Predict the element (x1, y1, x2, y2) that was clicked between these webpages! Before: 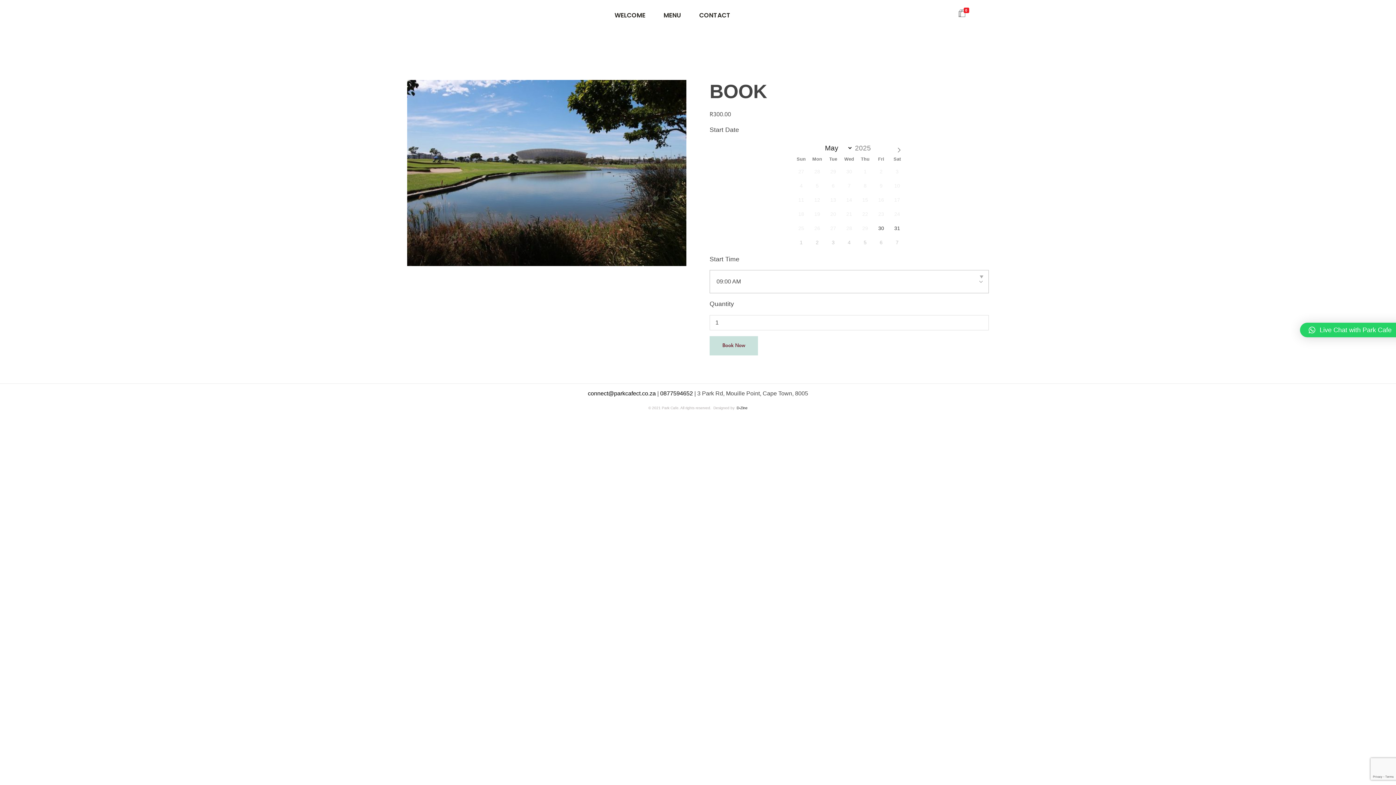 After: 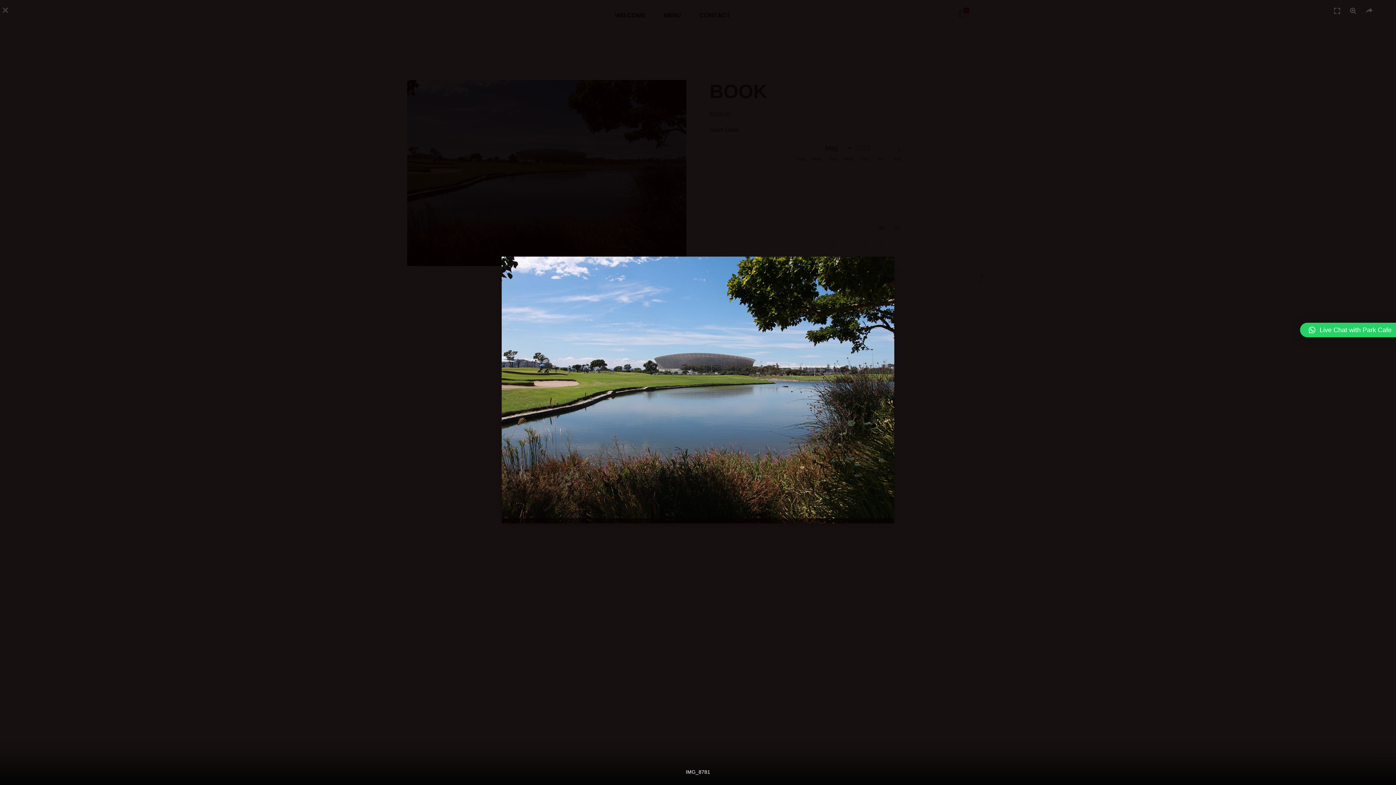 Action: bbox: (407, 80, 686, 266)